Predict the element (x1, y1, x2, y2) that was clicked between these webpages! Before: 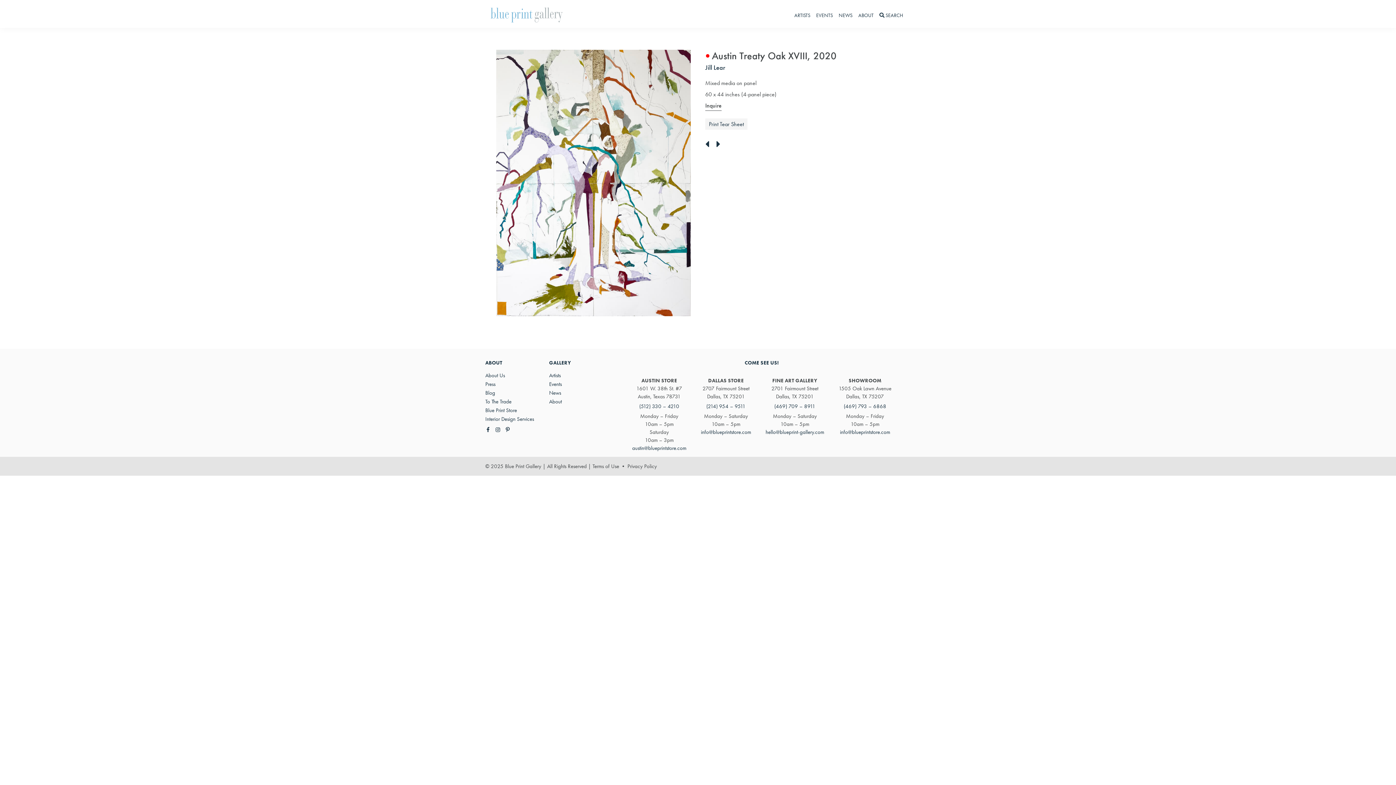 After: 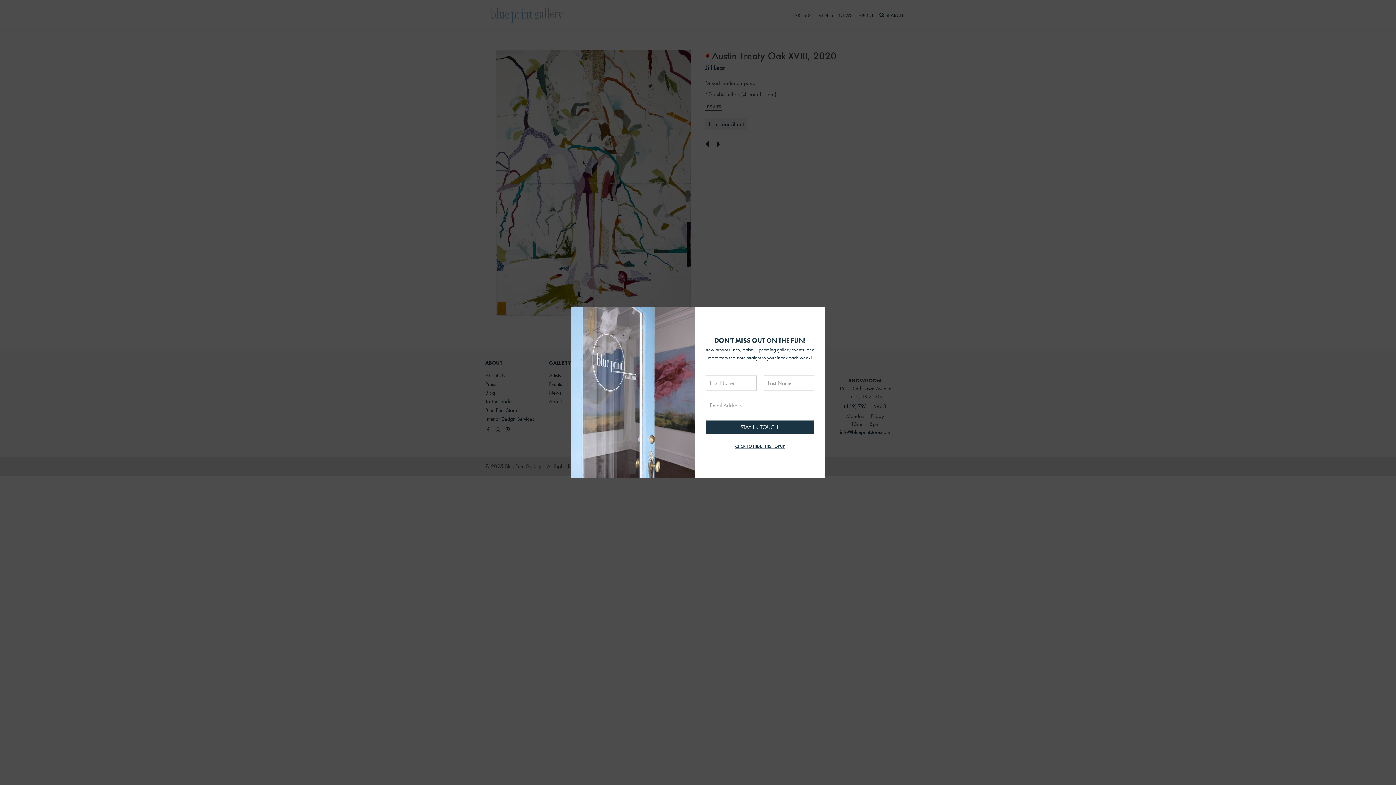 Action: bbox: (485, 415, 534, 422) label: Interior Design Services